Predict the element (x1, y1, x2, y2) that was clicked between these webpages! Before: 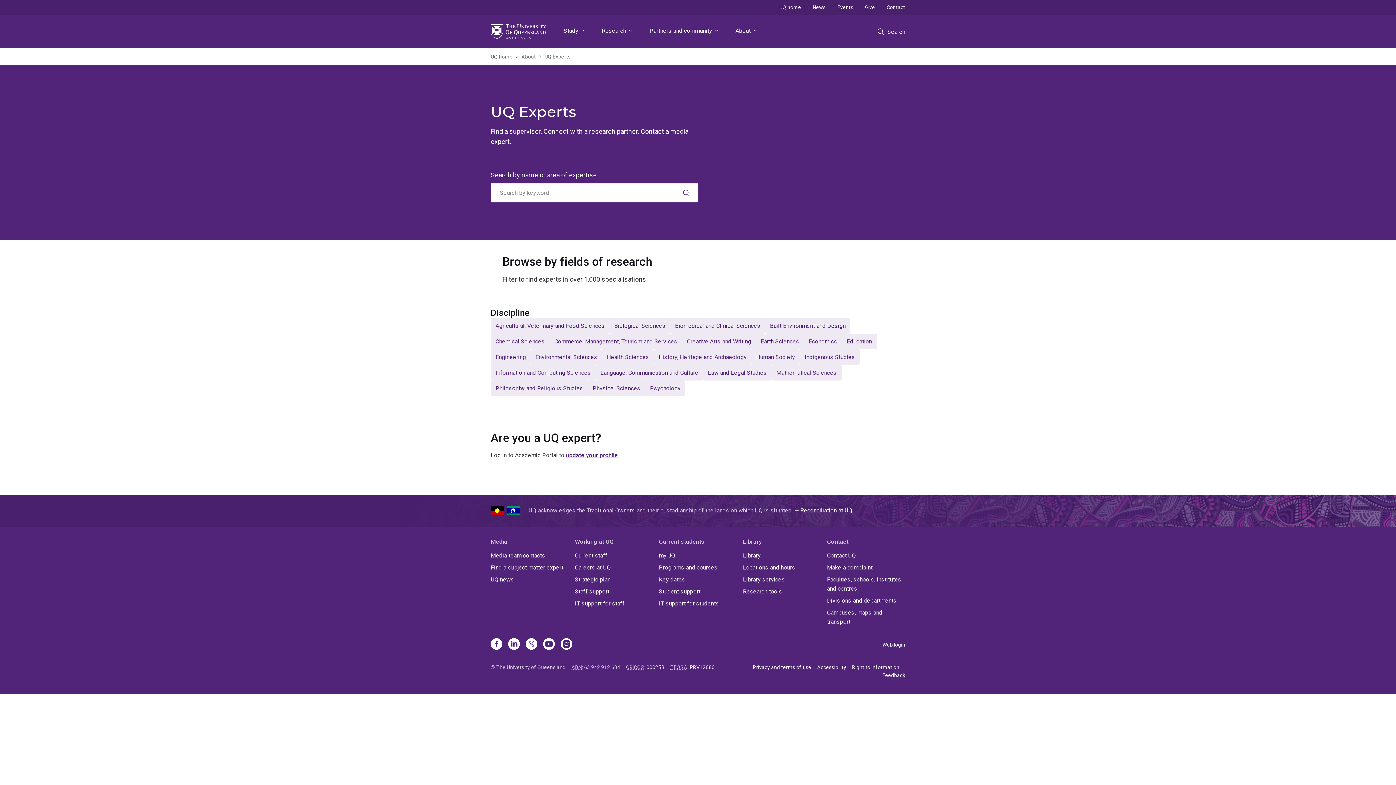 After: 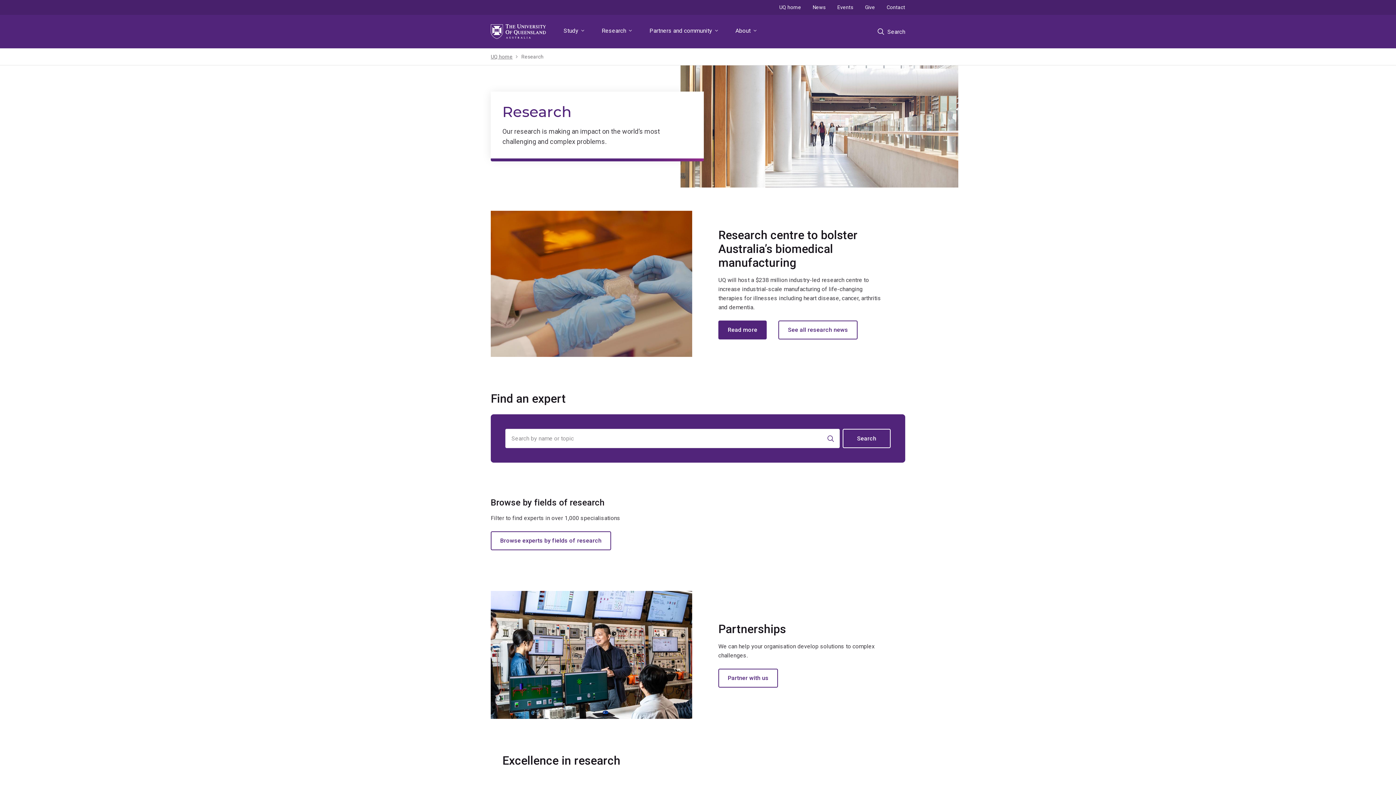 Action: label: Research bbox: (598, 14, 635, 48)